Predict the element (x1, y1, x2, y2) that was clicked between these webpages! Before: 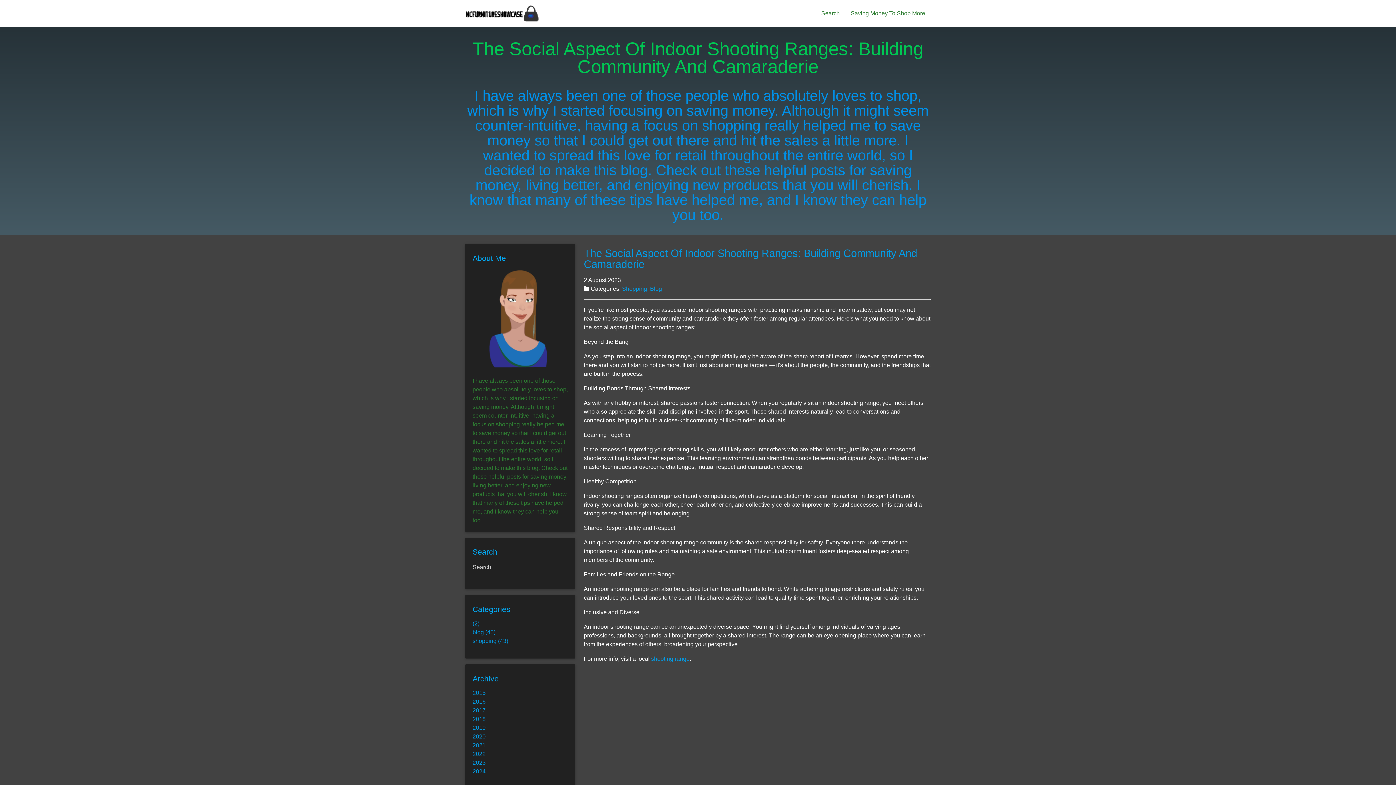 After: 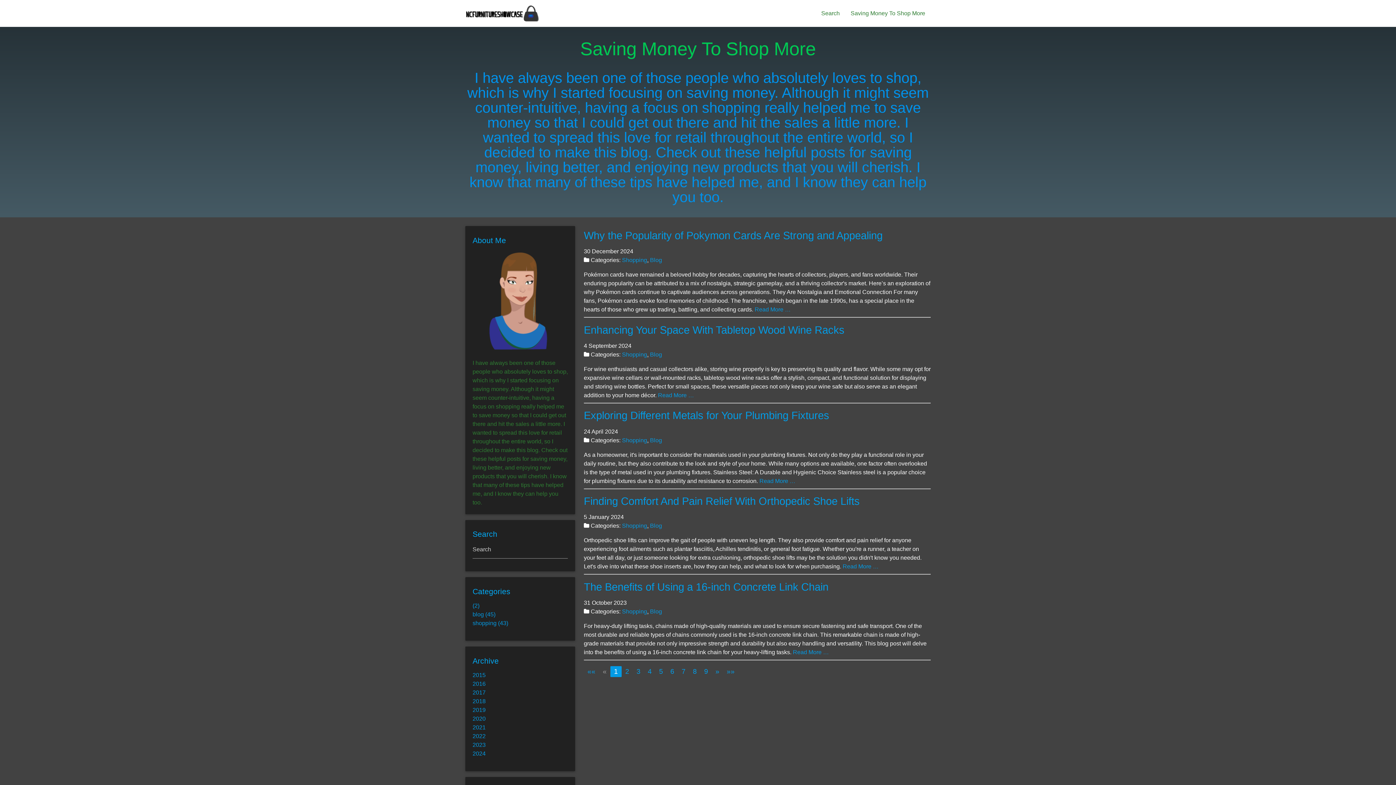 Action: label: Categories bbox: (472, 605, 568, 613)